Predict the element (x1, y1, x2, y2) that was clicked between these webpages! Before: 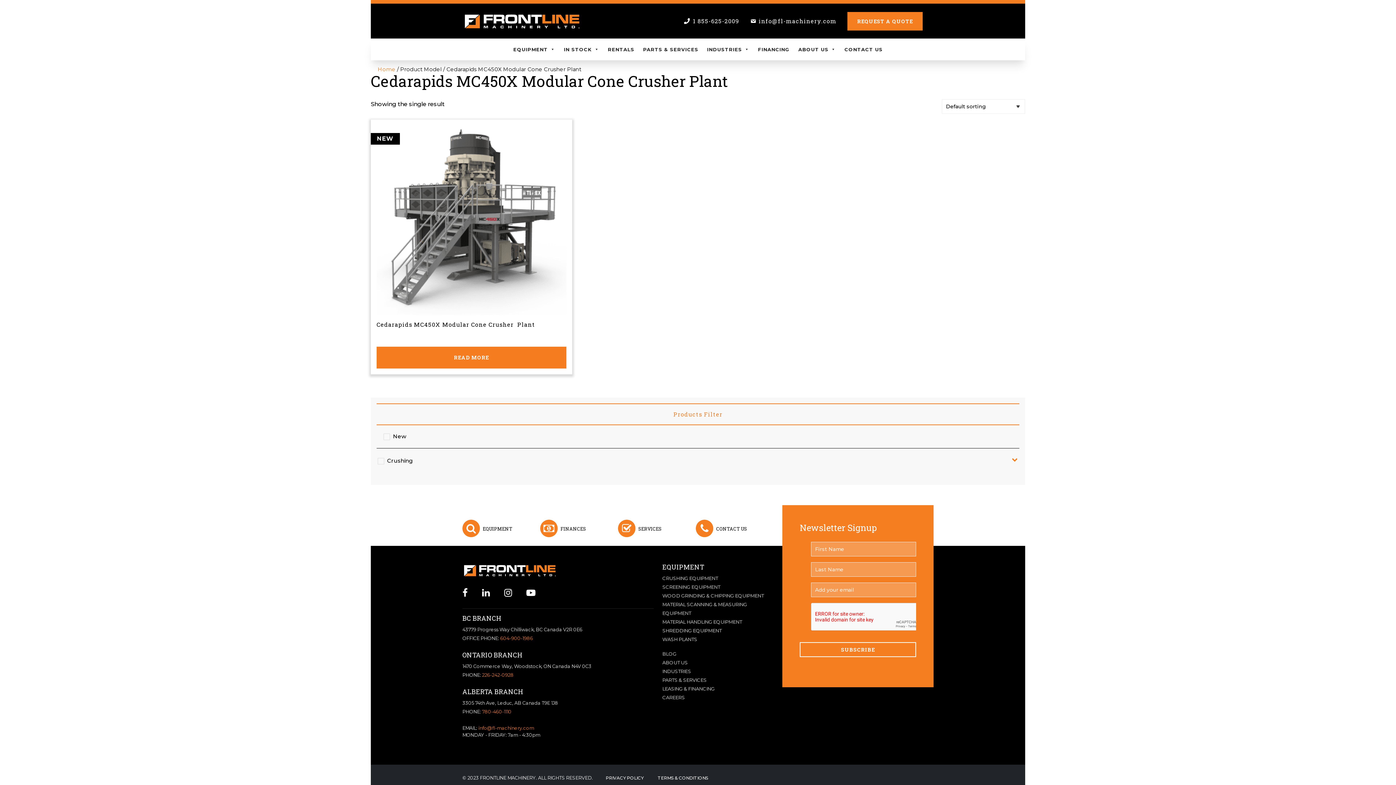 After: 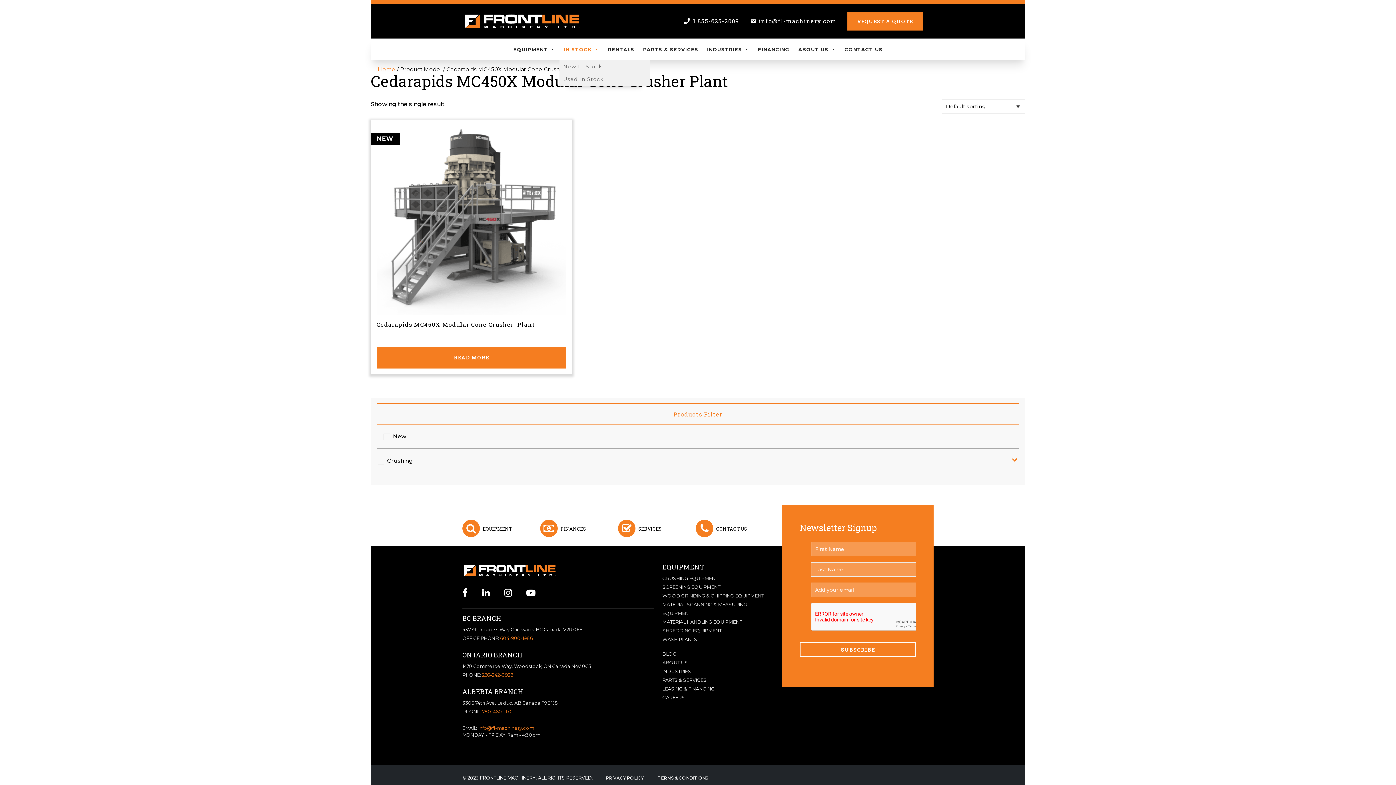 Action: bbox: (559, 38, 603, 60) label: IN STOCK